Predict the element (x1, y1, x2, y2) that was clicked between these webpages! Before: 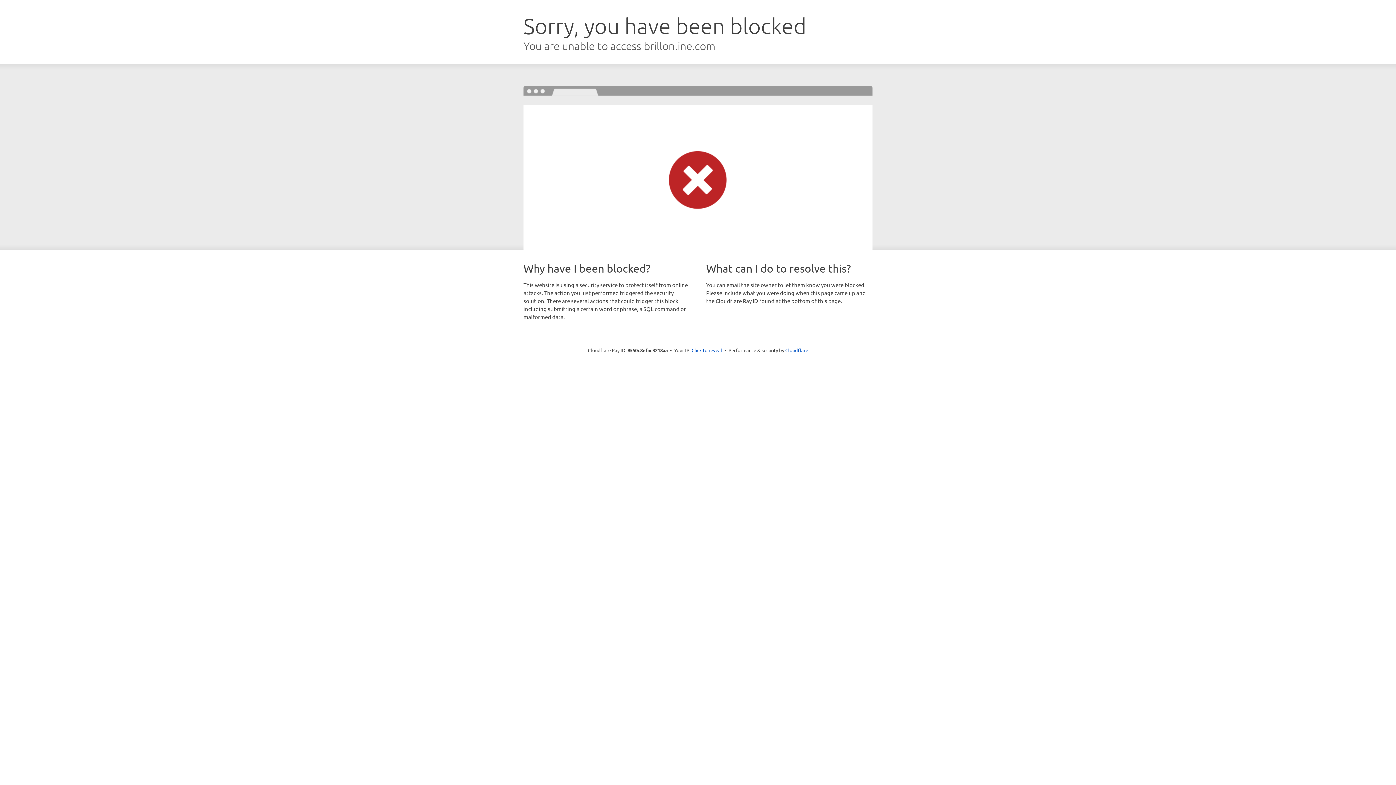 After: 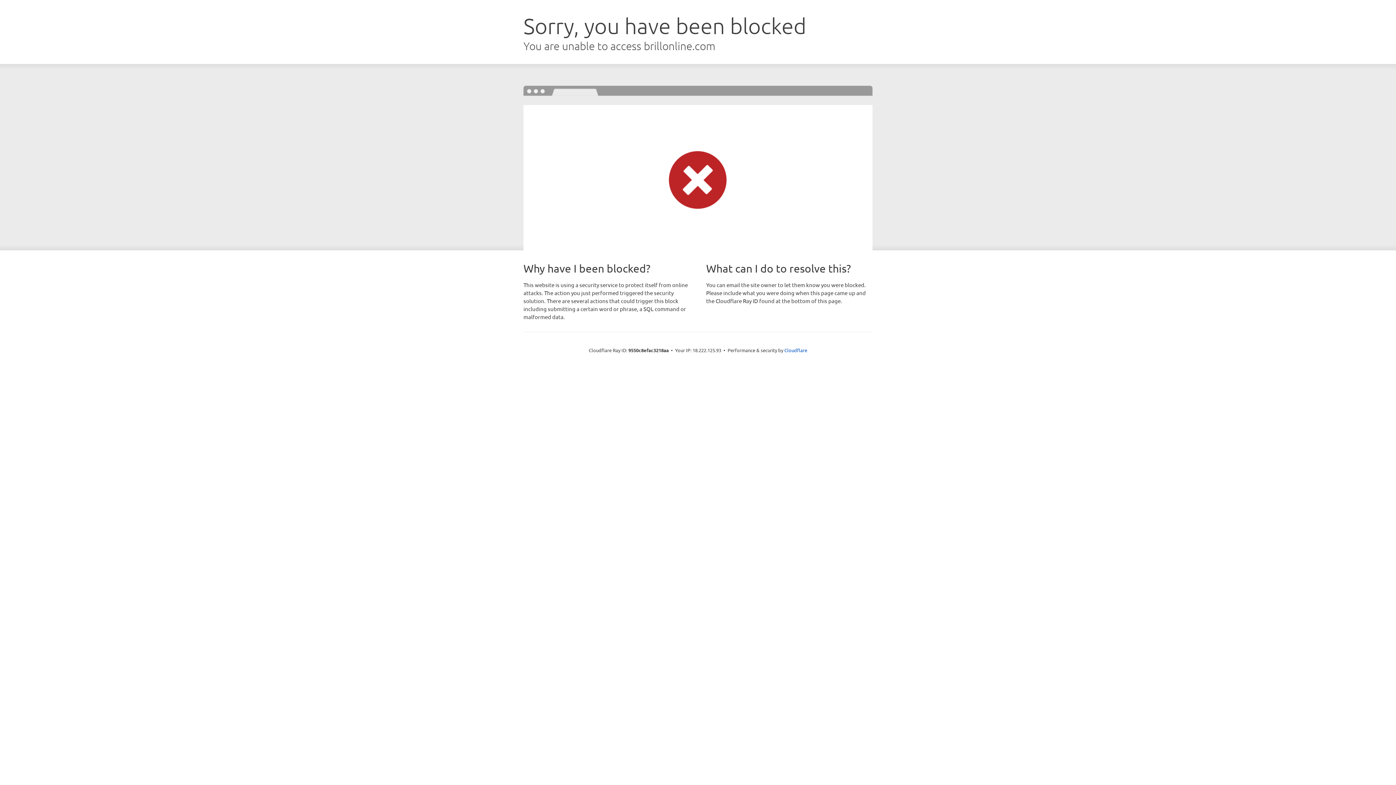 Action: bbox: (691, 346, 722, 353) label: Click to reveal